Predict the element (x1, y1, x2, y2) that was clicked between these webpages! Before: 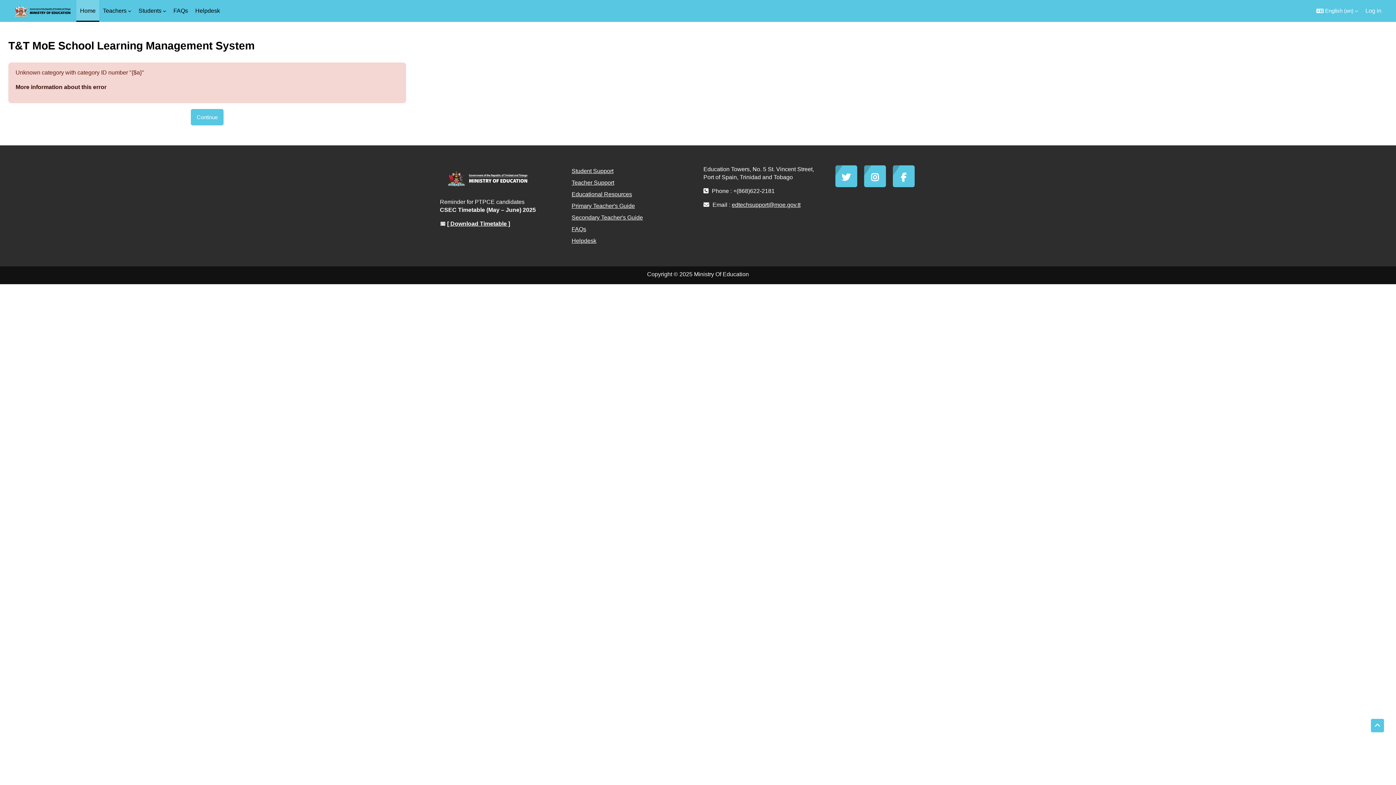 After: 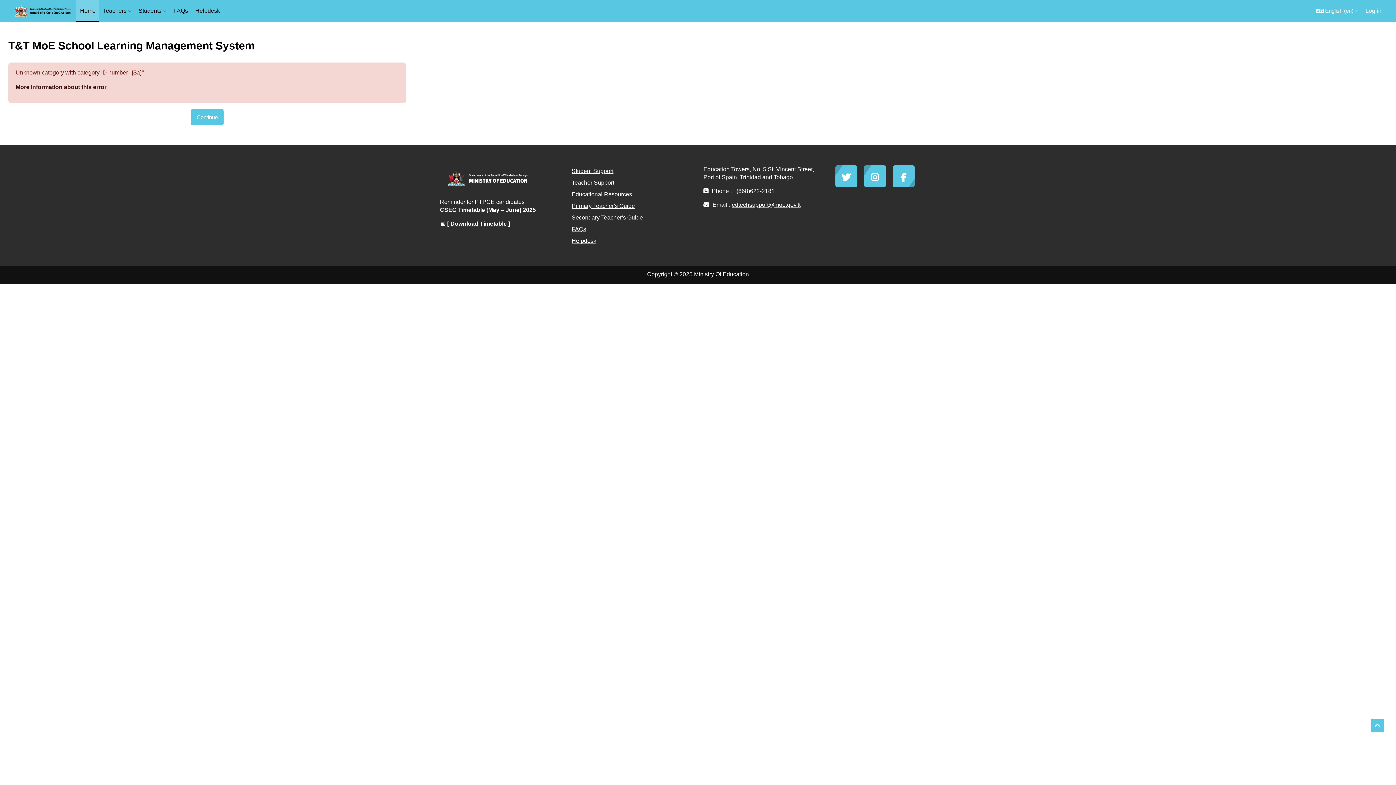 Action: bbox: (892, 165, 914, 187)